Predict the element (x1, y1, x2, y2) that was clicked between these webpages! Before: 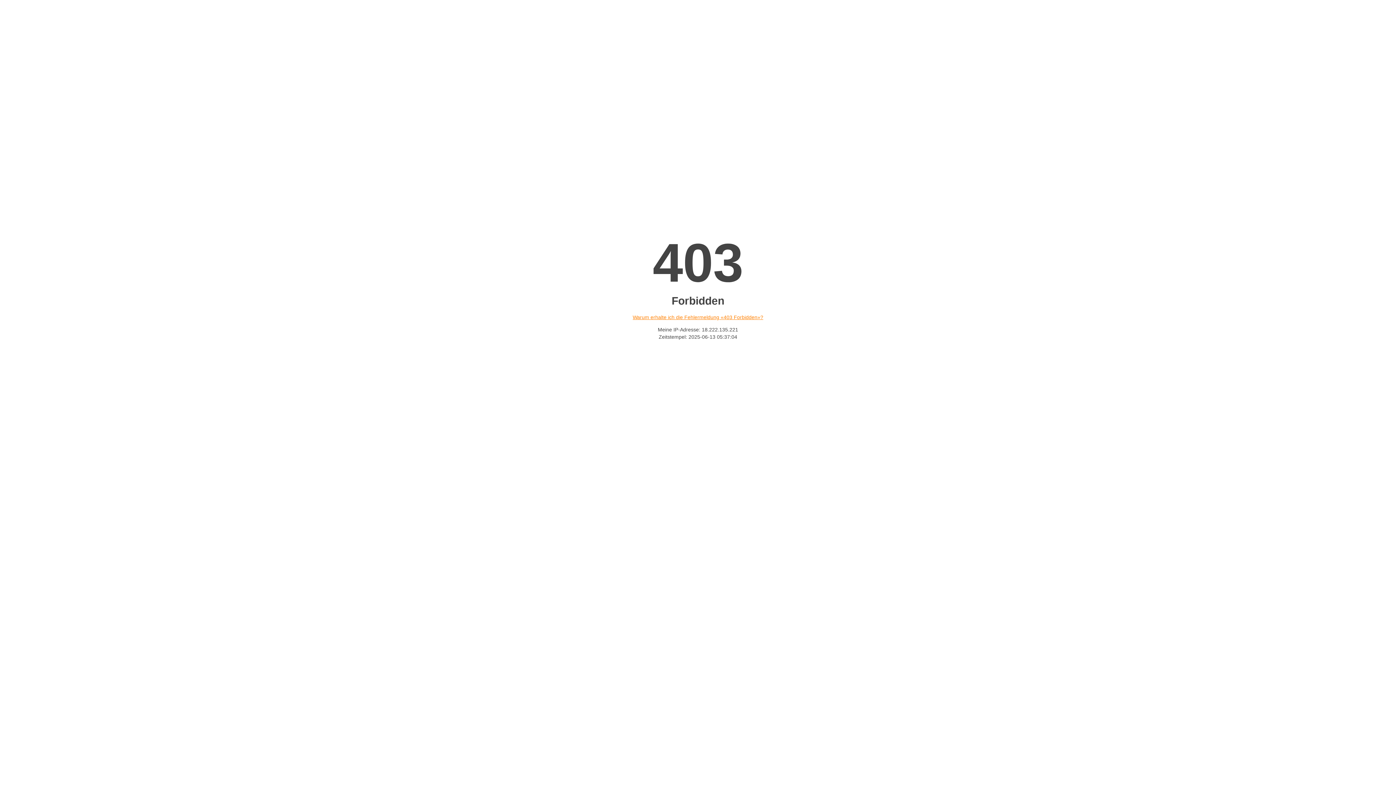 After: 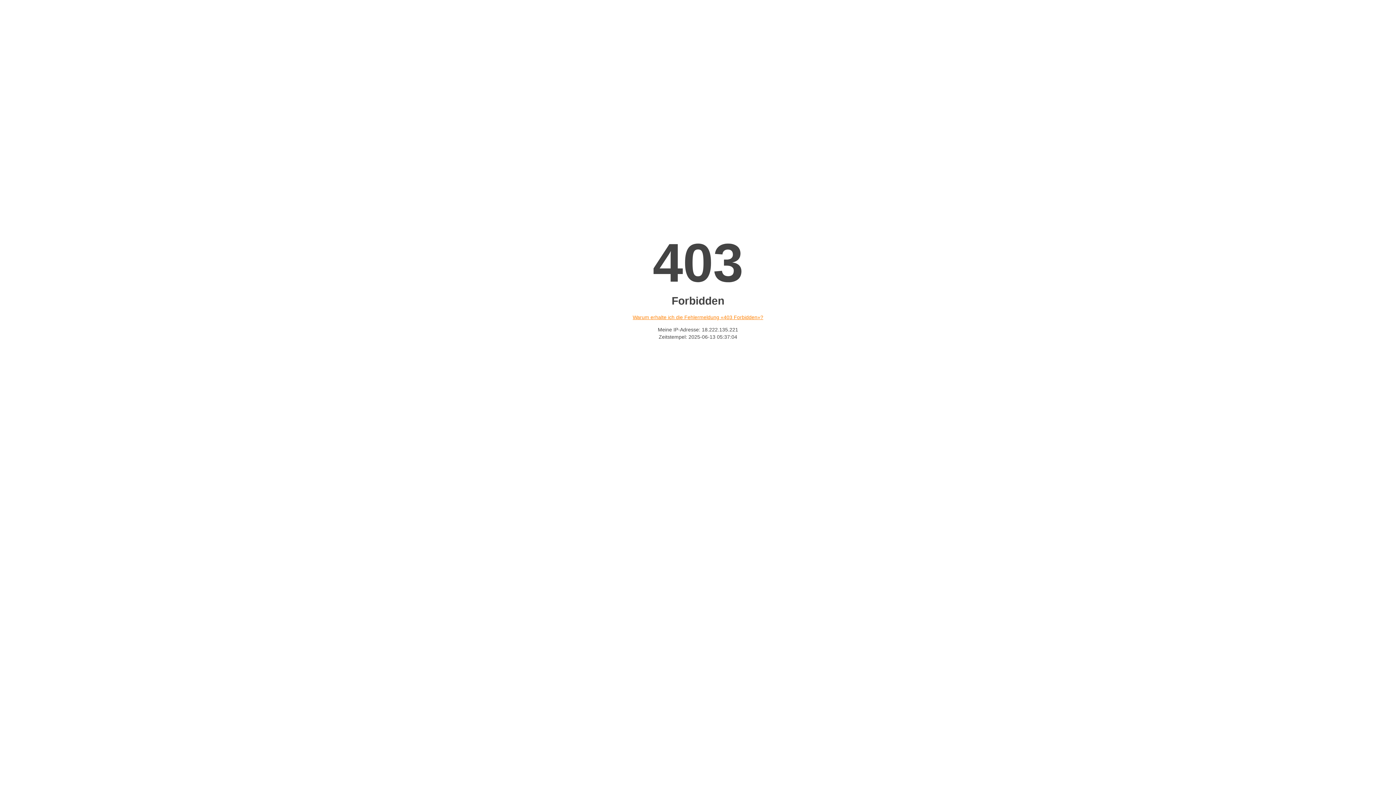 Action: label: Warum erhalte ich die Fehlermeldung «403 Forbidden»? bbox: (632, 314, 763, 320)